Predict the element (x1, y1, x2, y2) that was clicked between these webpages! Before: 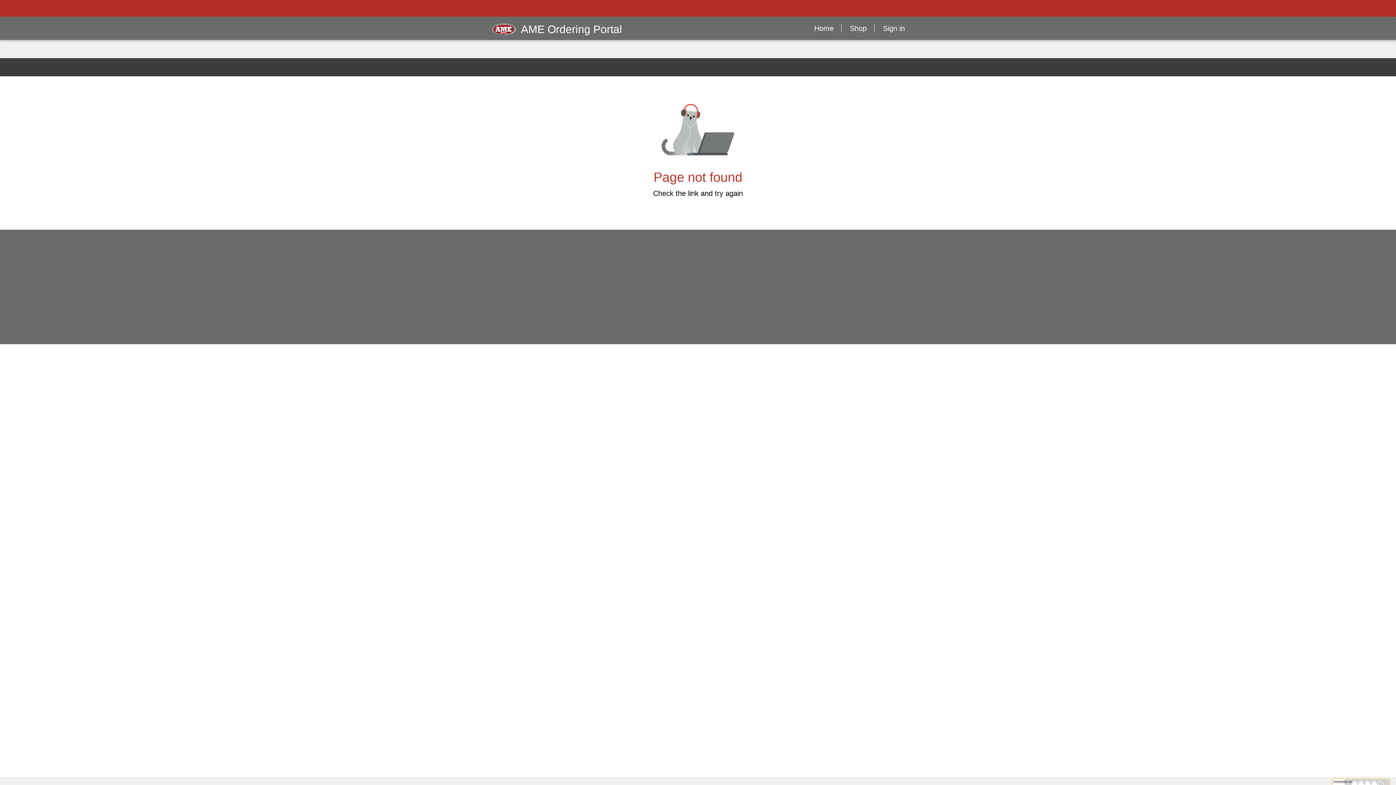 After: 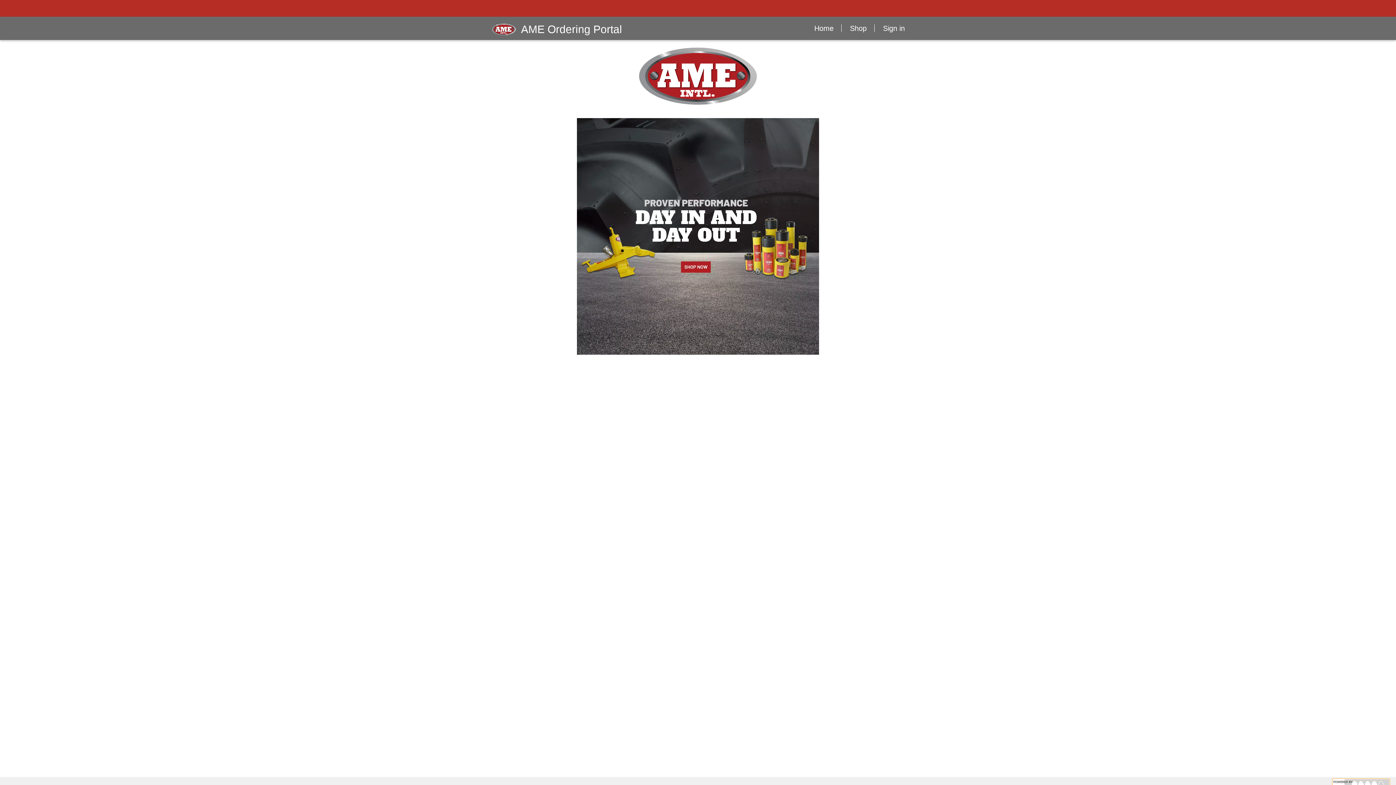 Action: label:  AME Ordering Portal bbox: (488, 26, 622, 31)